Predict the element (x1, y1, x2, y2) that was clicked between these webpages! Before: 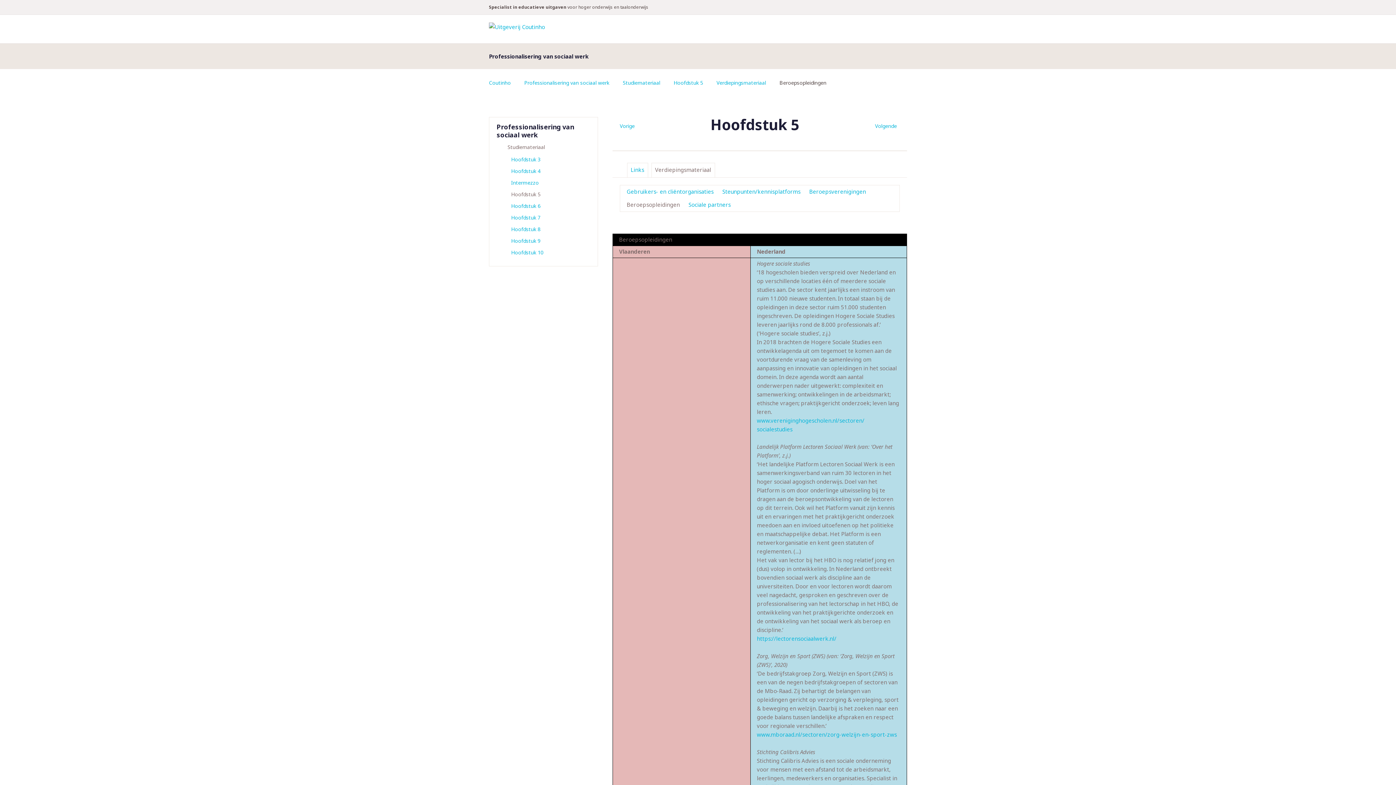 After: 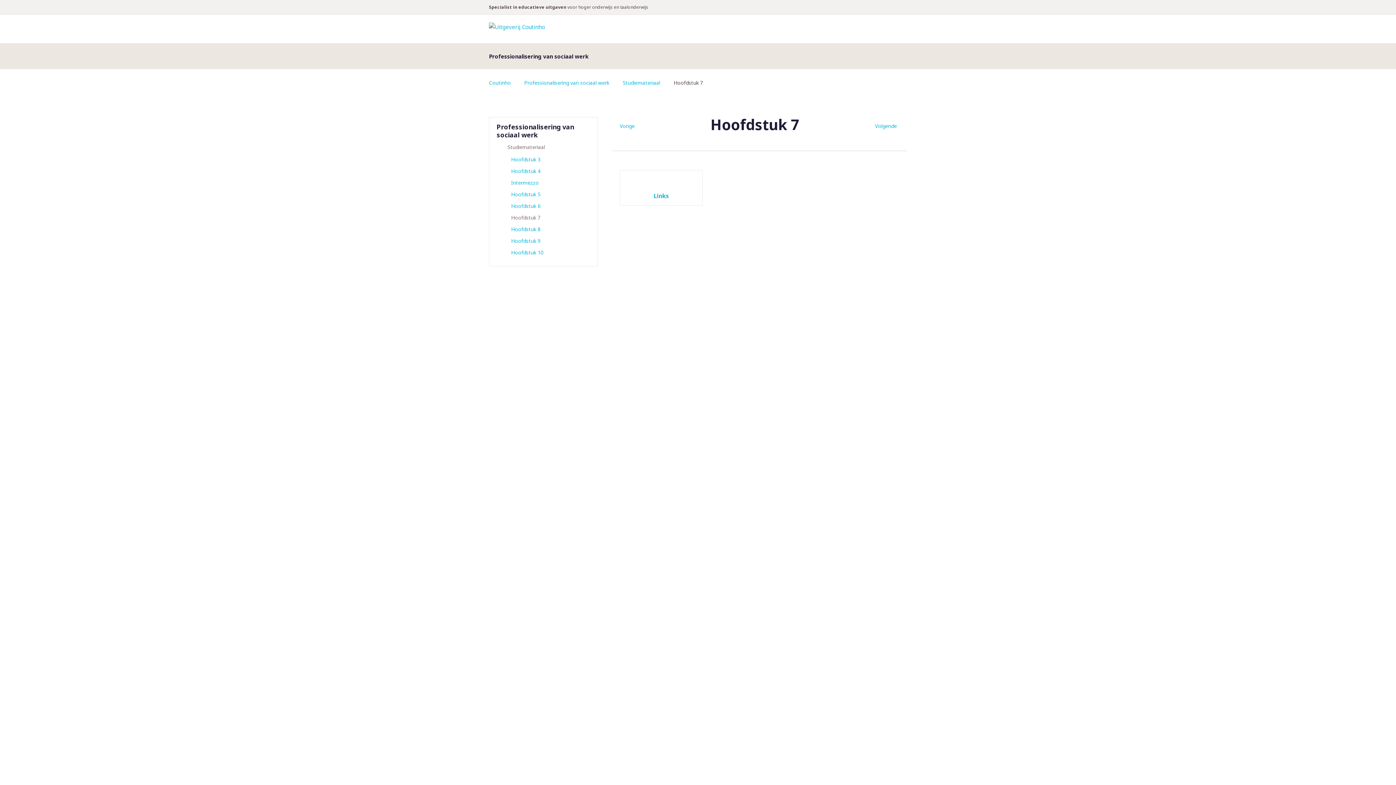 Action: bbox: (500, 213, 586, 222) label: Hoofdstuk 7